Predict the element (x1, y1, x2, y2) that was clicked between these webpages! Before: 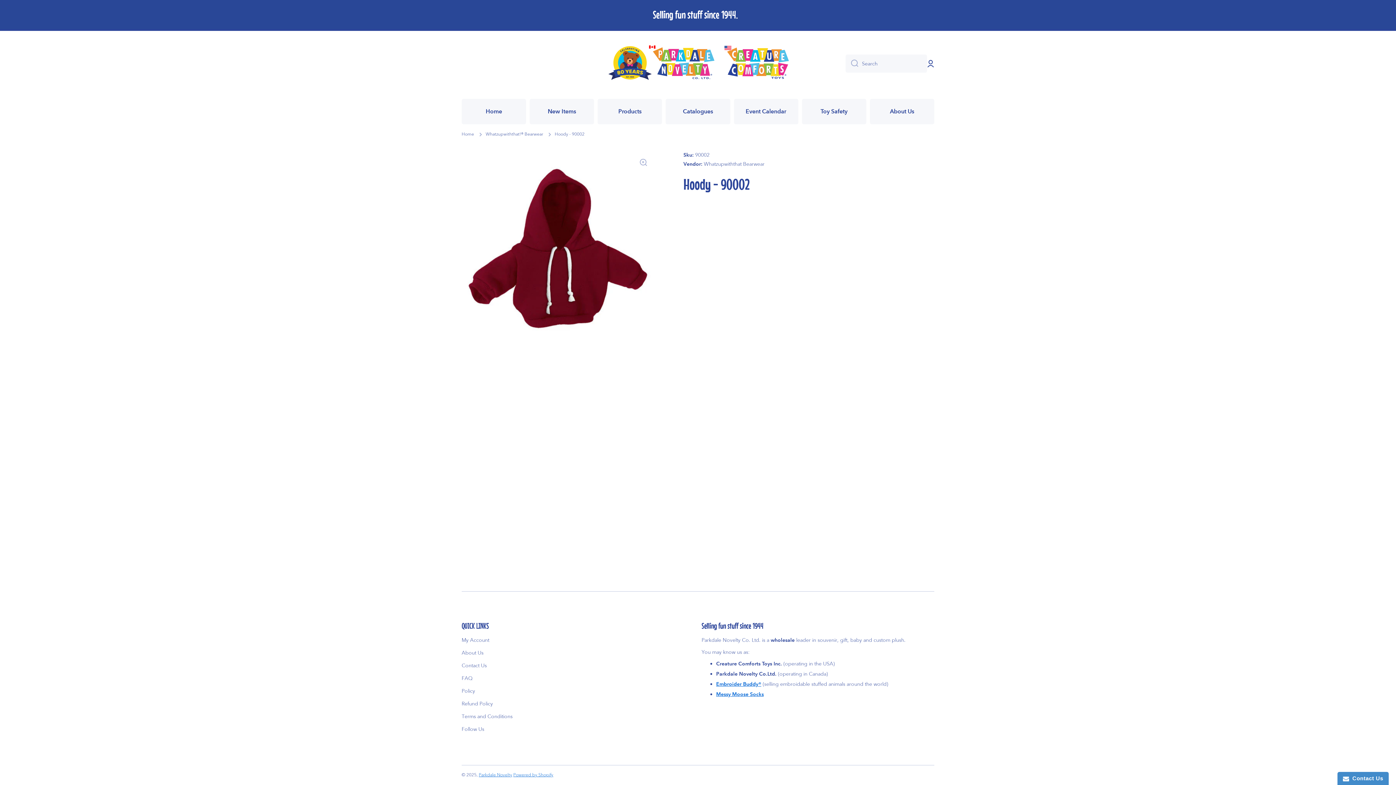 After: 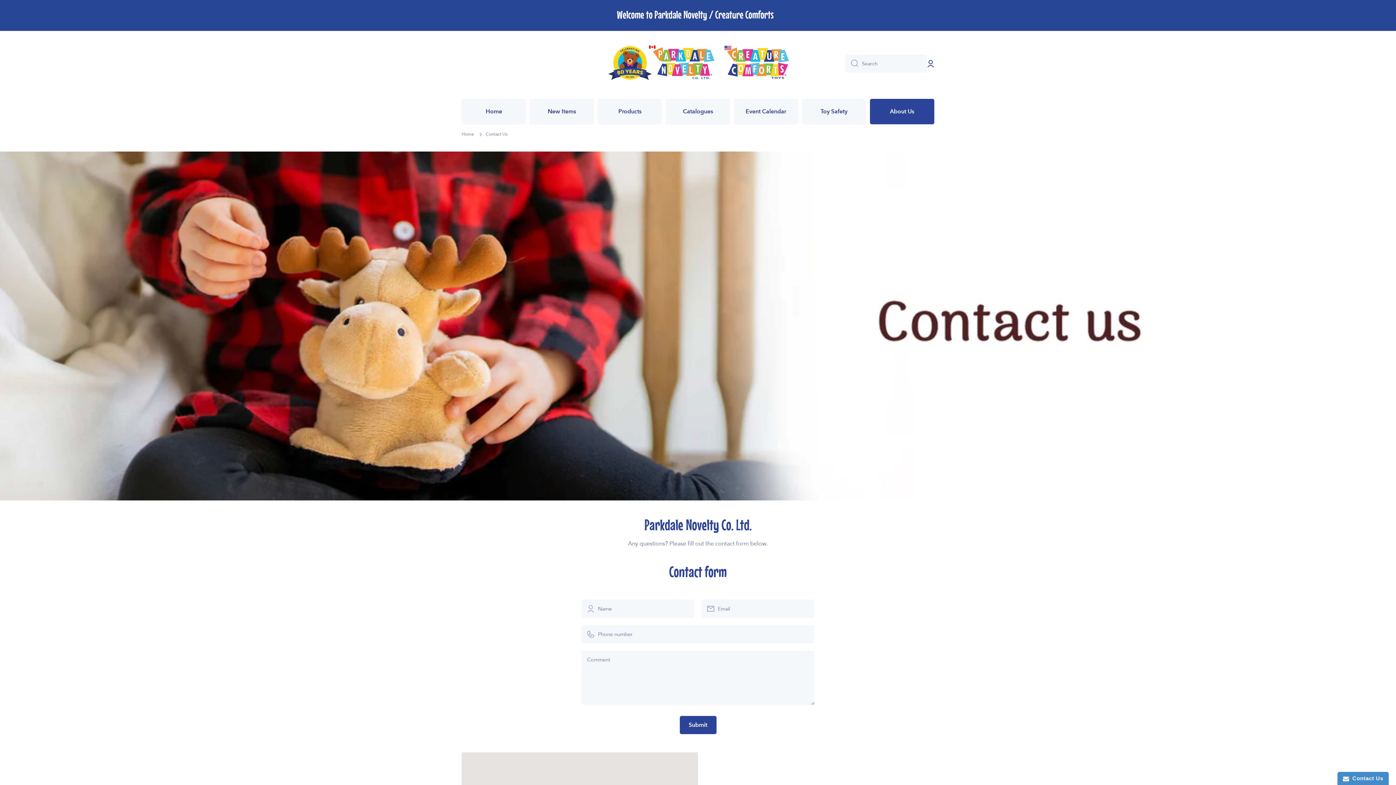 Action: bbox: (461, 660, 486, 669) label: Contact Us